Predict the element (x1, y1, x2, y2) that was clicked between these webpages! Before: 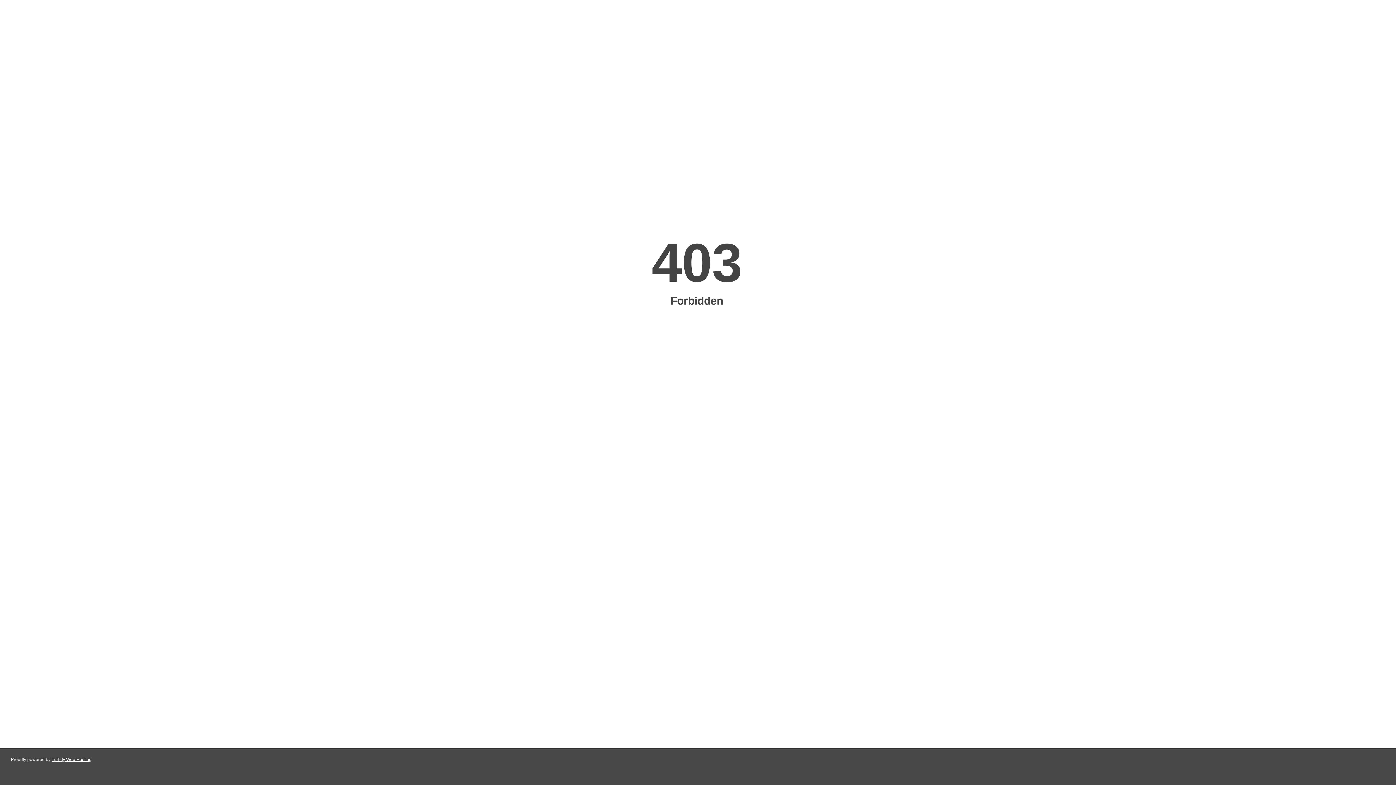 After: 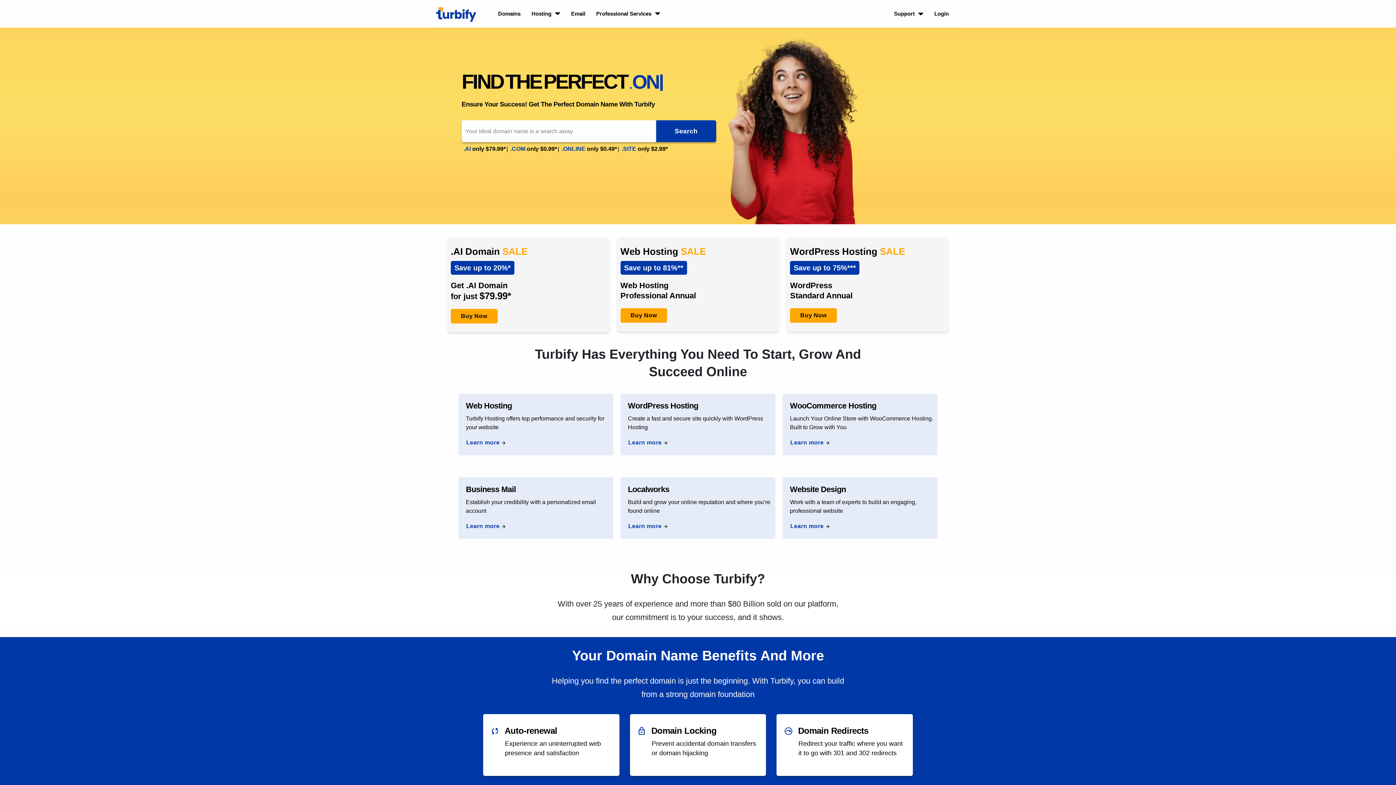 Action: label: Turbify Web Hosting bbox: (51, 757, 91, 762)